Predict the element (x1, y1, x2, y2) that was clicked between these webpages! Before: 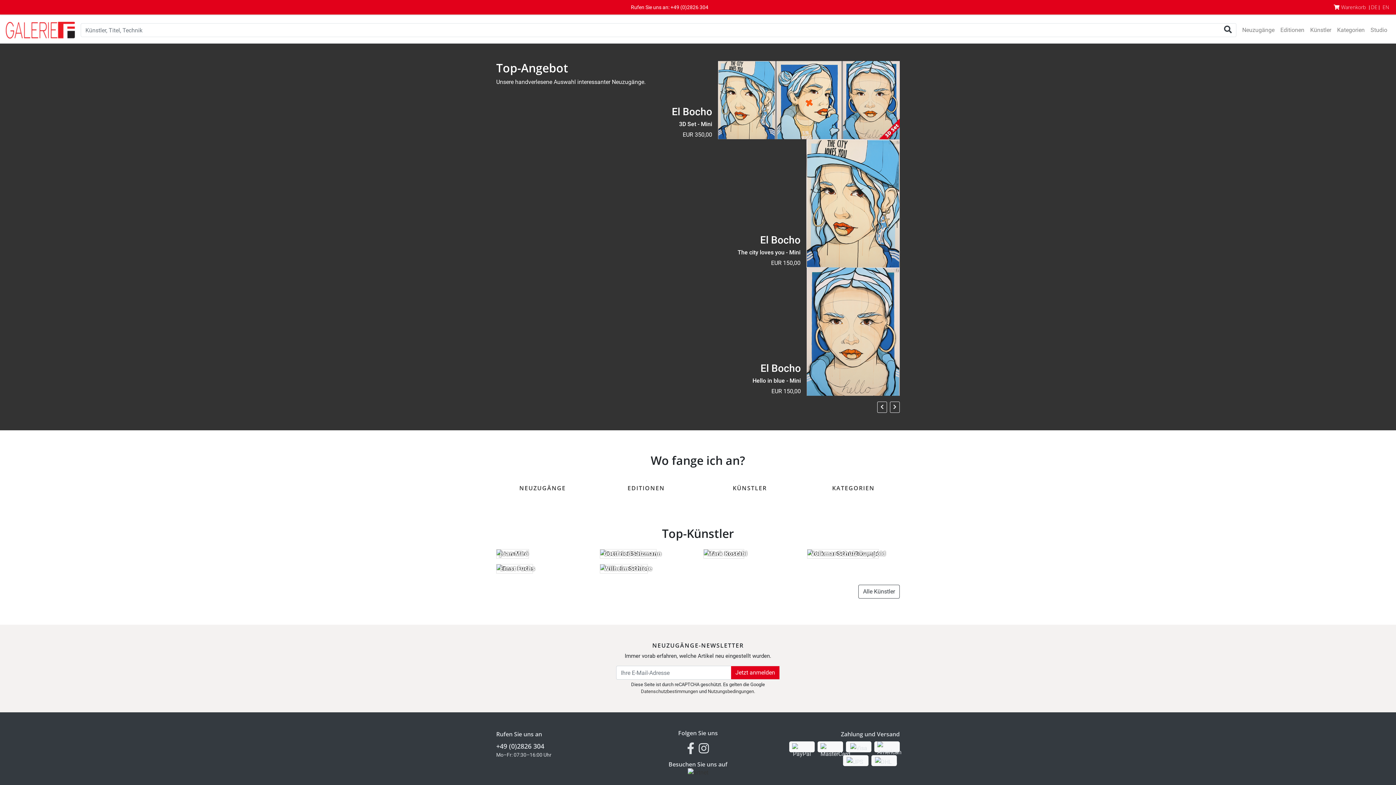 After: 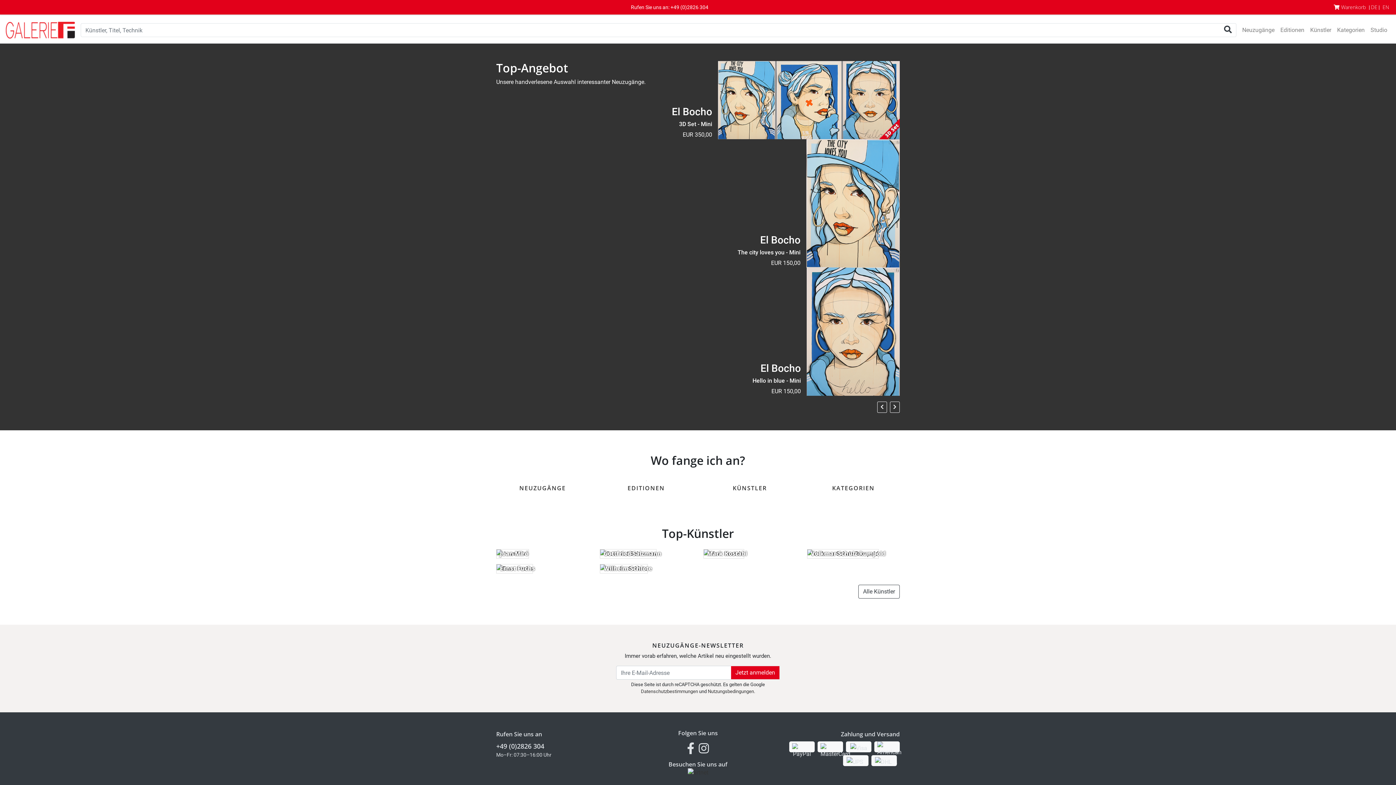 Action: bbox: (687, 769, 708, 776)